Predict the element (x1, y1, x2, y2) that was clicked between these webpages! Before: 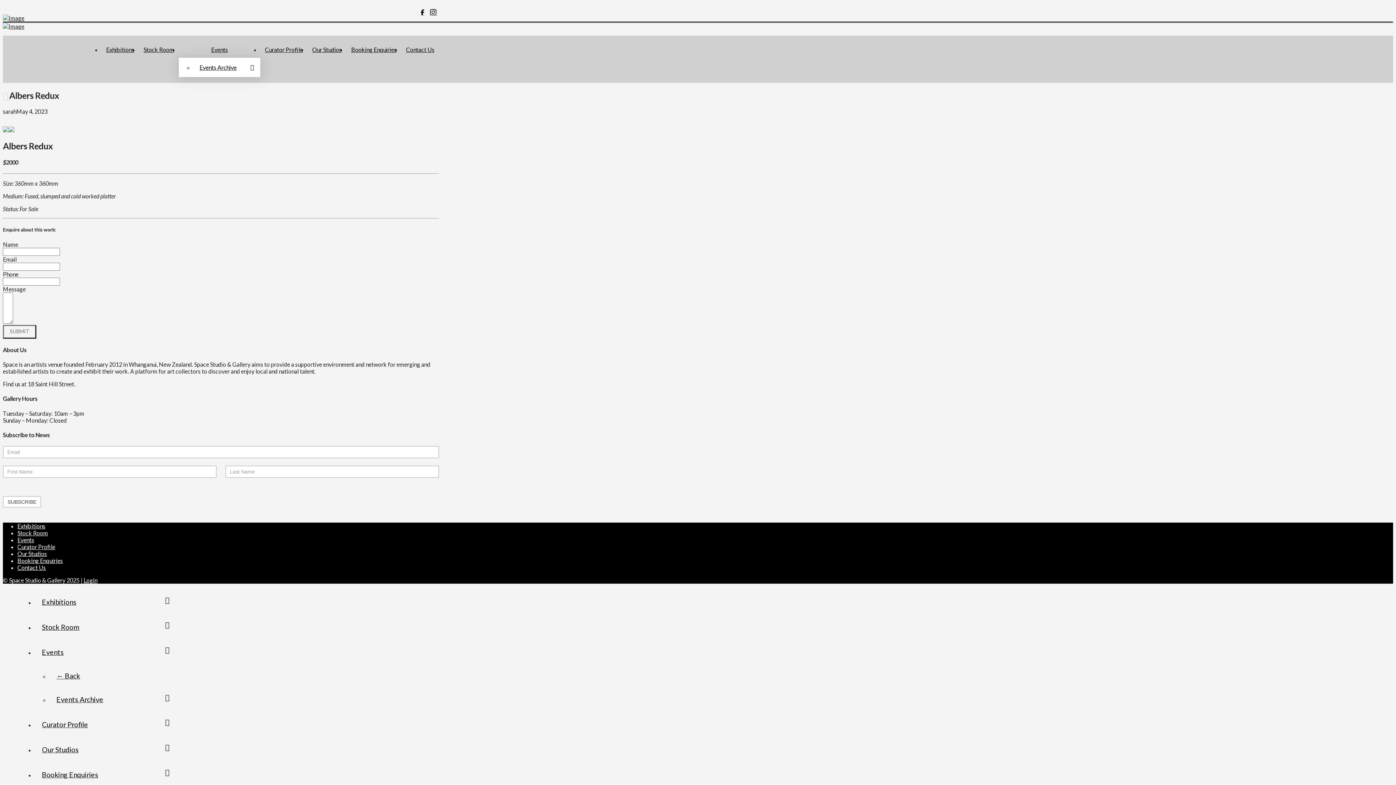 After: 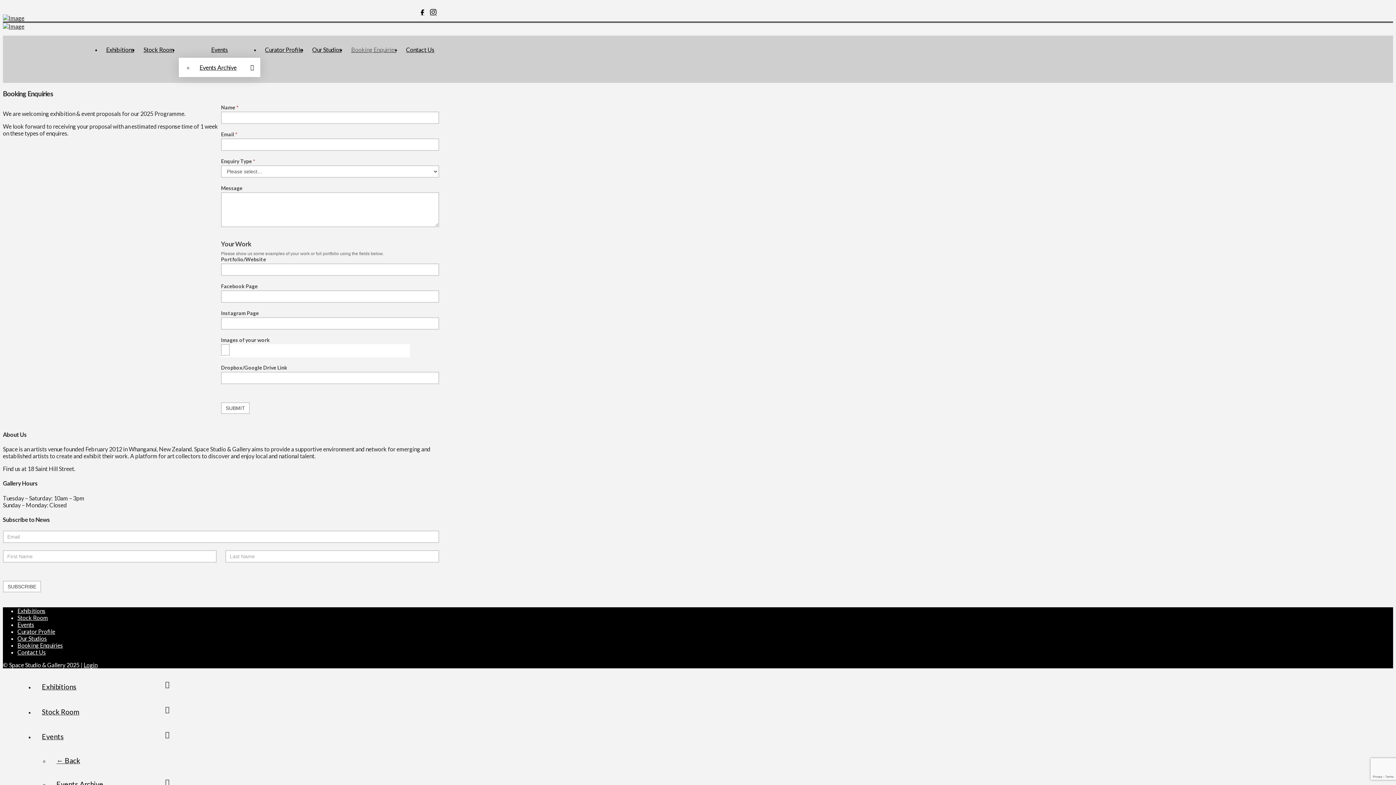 Action: bbox: (346, 41, 401, 57) label: Booking Enquiries